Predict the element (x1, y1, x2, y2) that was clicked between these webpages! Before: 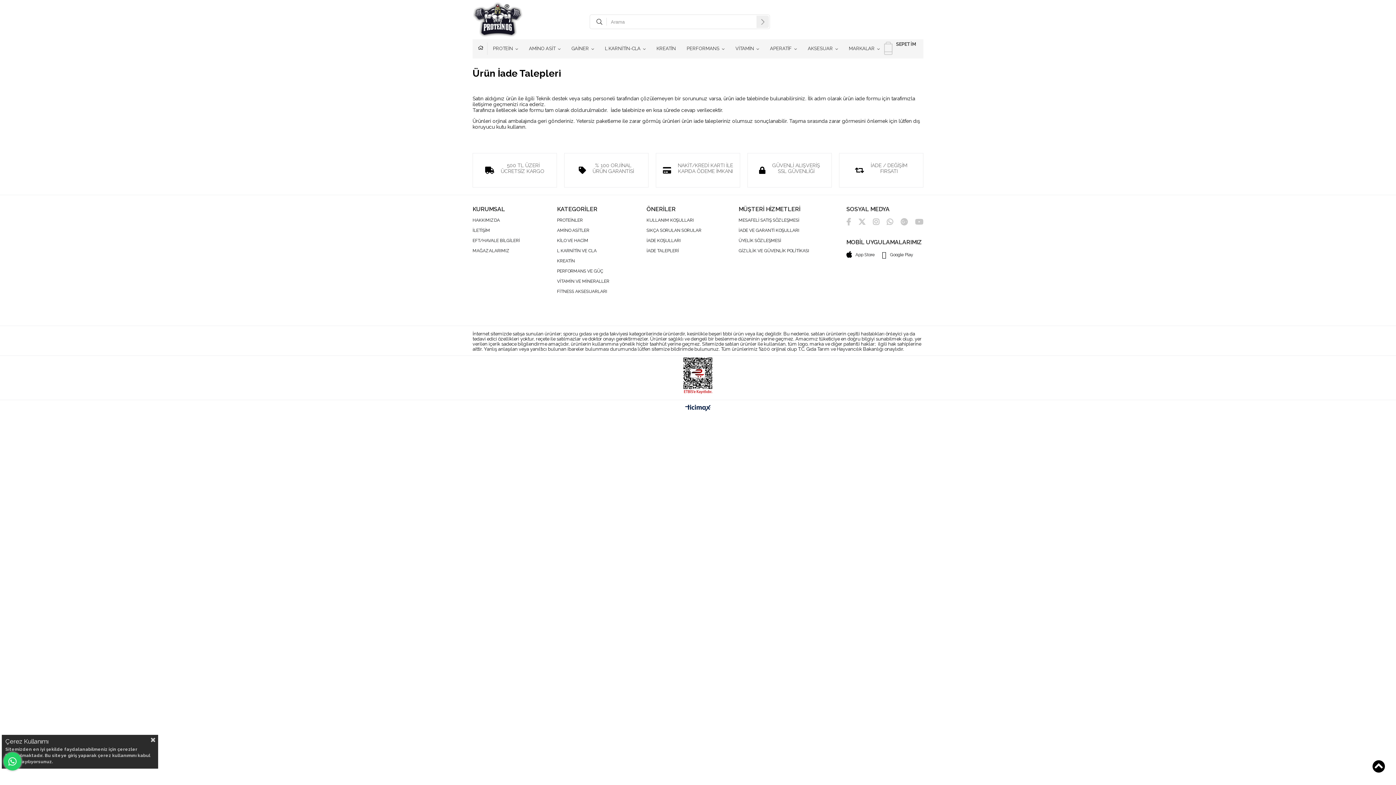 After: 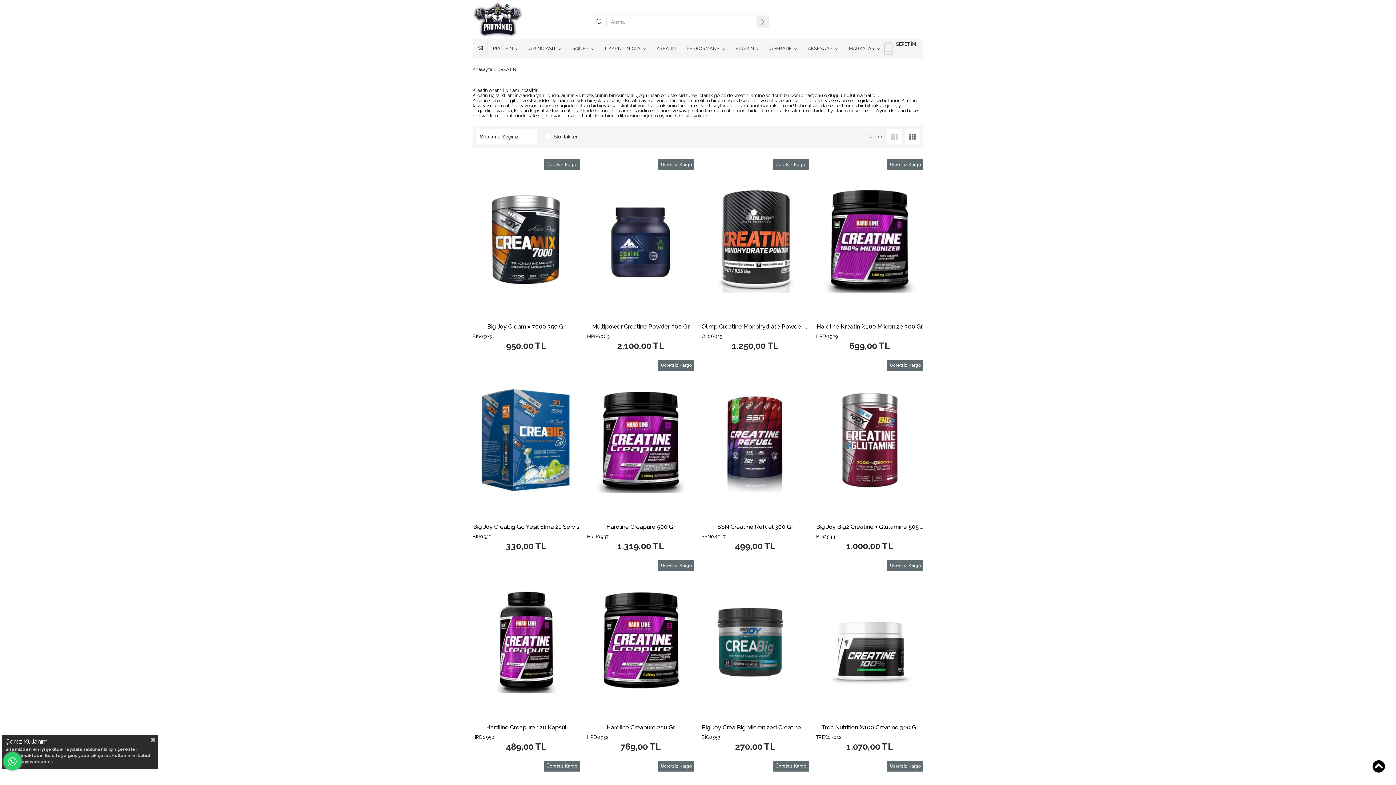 Action: bbox: (656, 42, 676, 54) label: KREATİN